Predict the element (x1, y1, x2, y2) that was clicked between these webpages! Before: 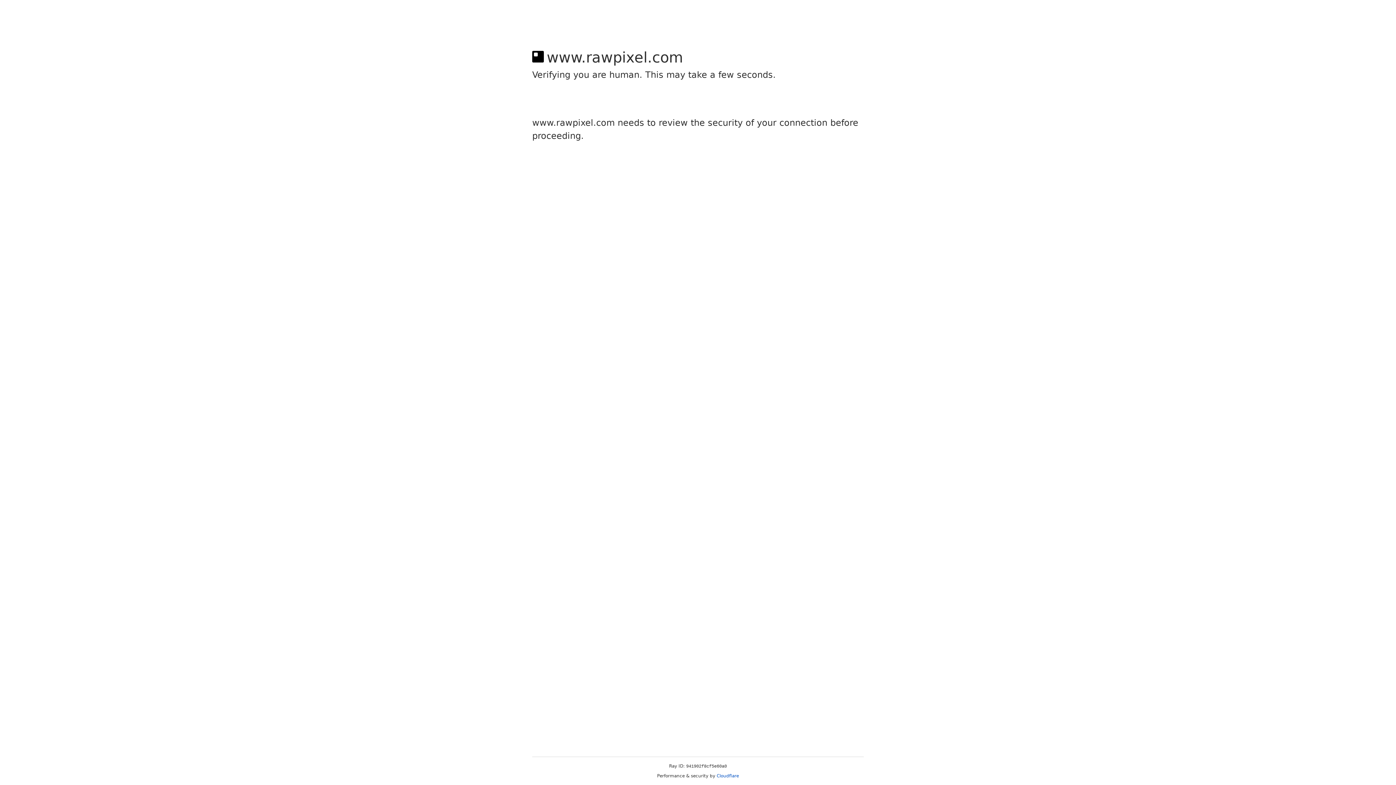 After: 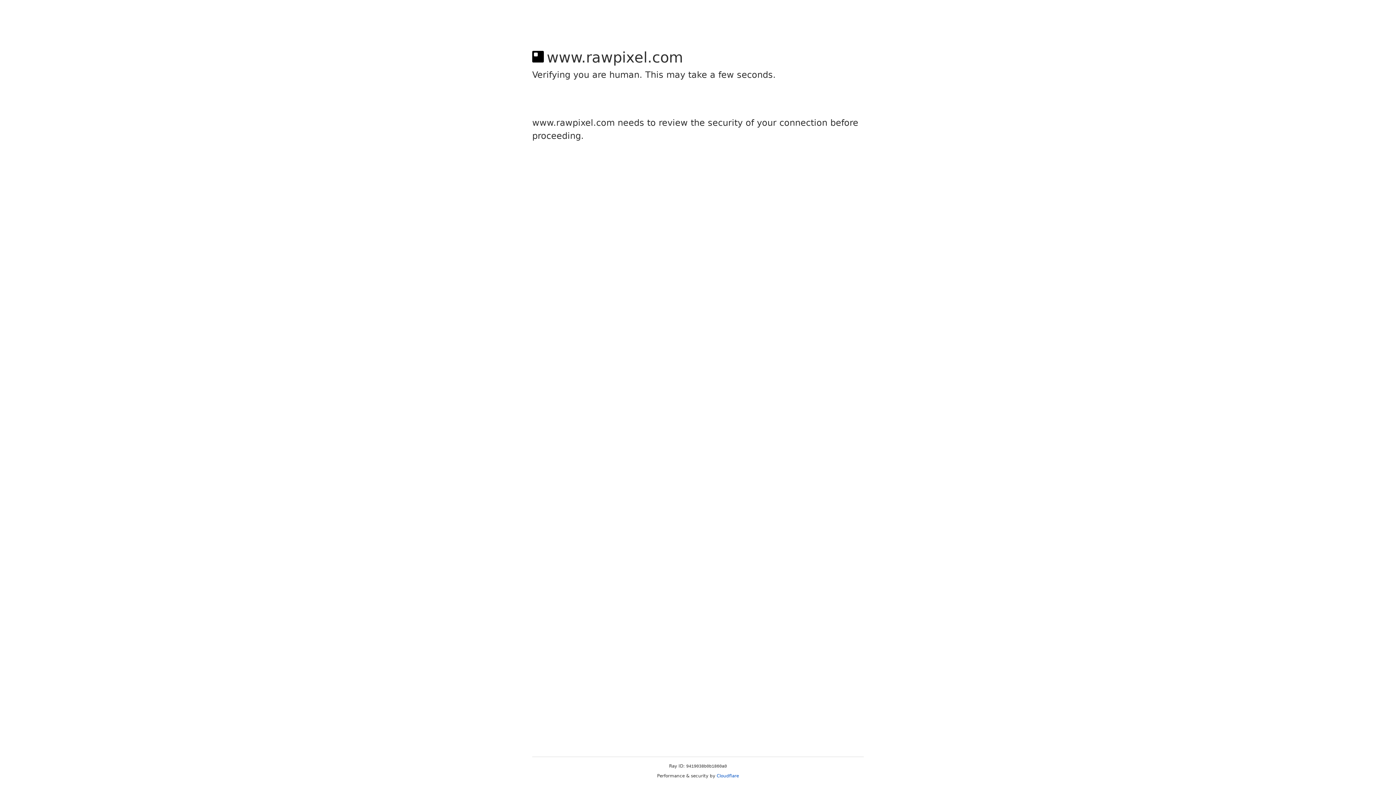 Action: label: Cloudflare bbox: (716, 773, 739, 778)